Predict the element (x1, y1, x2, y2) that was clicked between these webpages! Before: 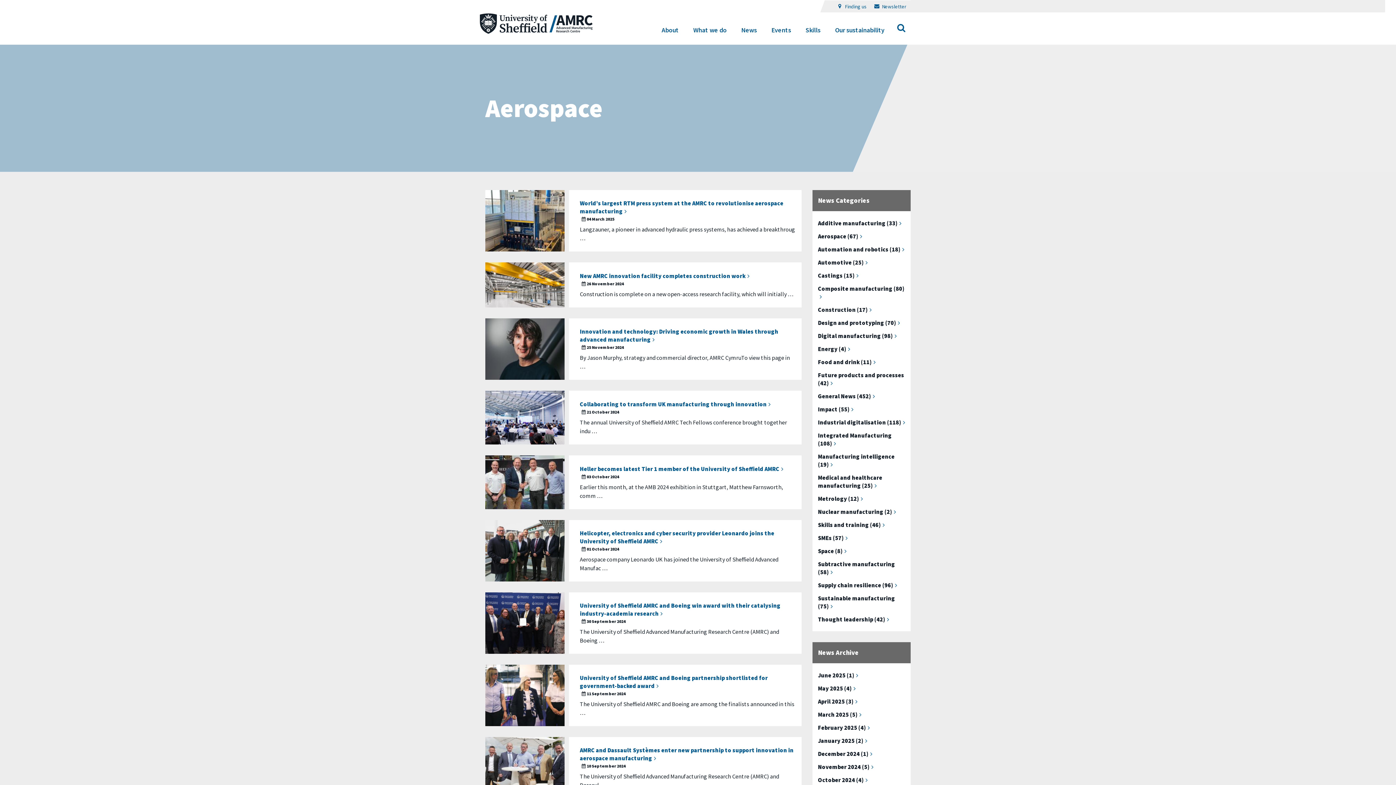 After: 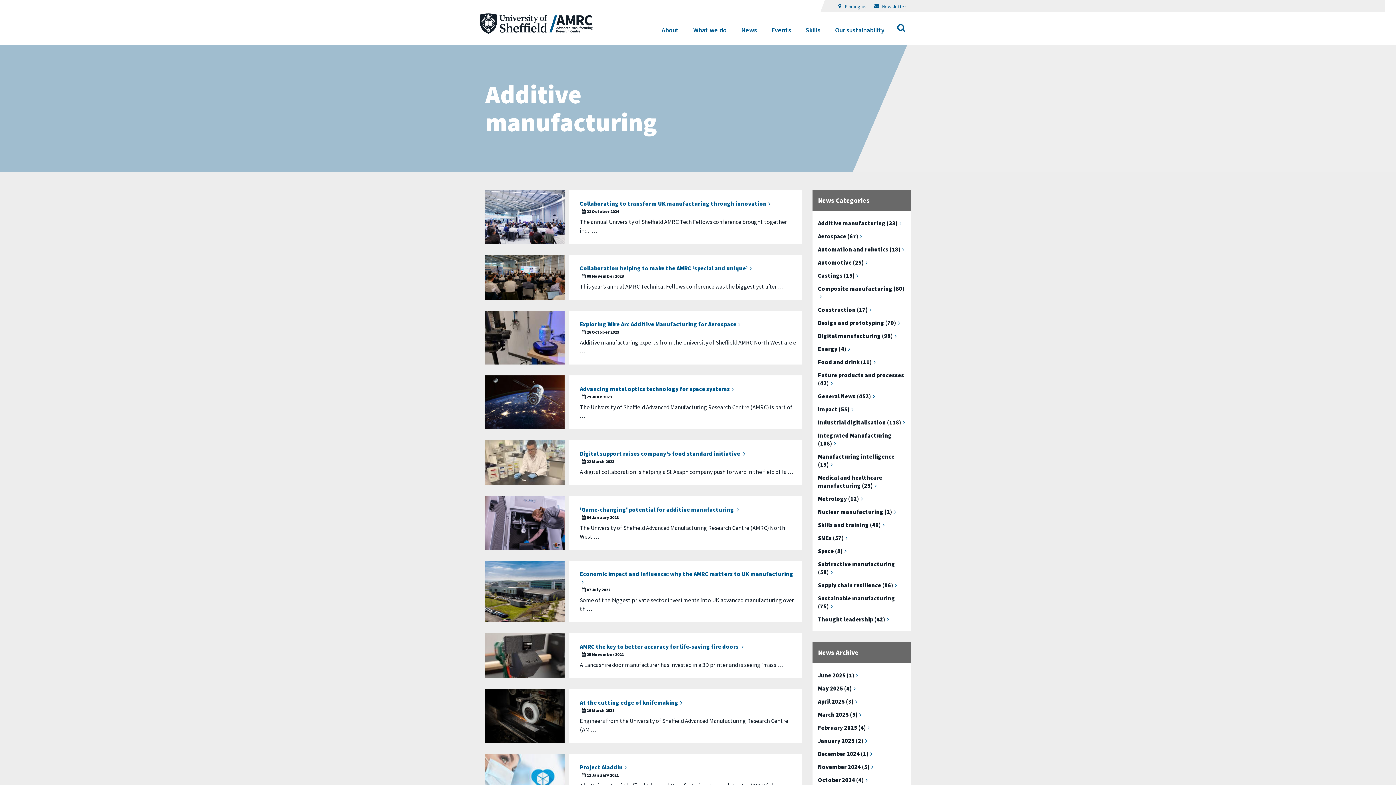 Action: bbox: (818, 217, 905, 228) label: Additive manufacturing (33)